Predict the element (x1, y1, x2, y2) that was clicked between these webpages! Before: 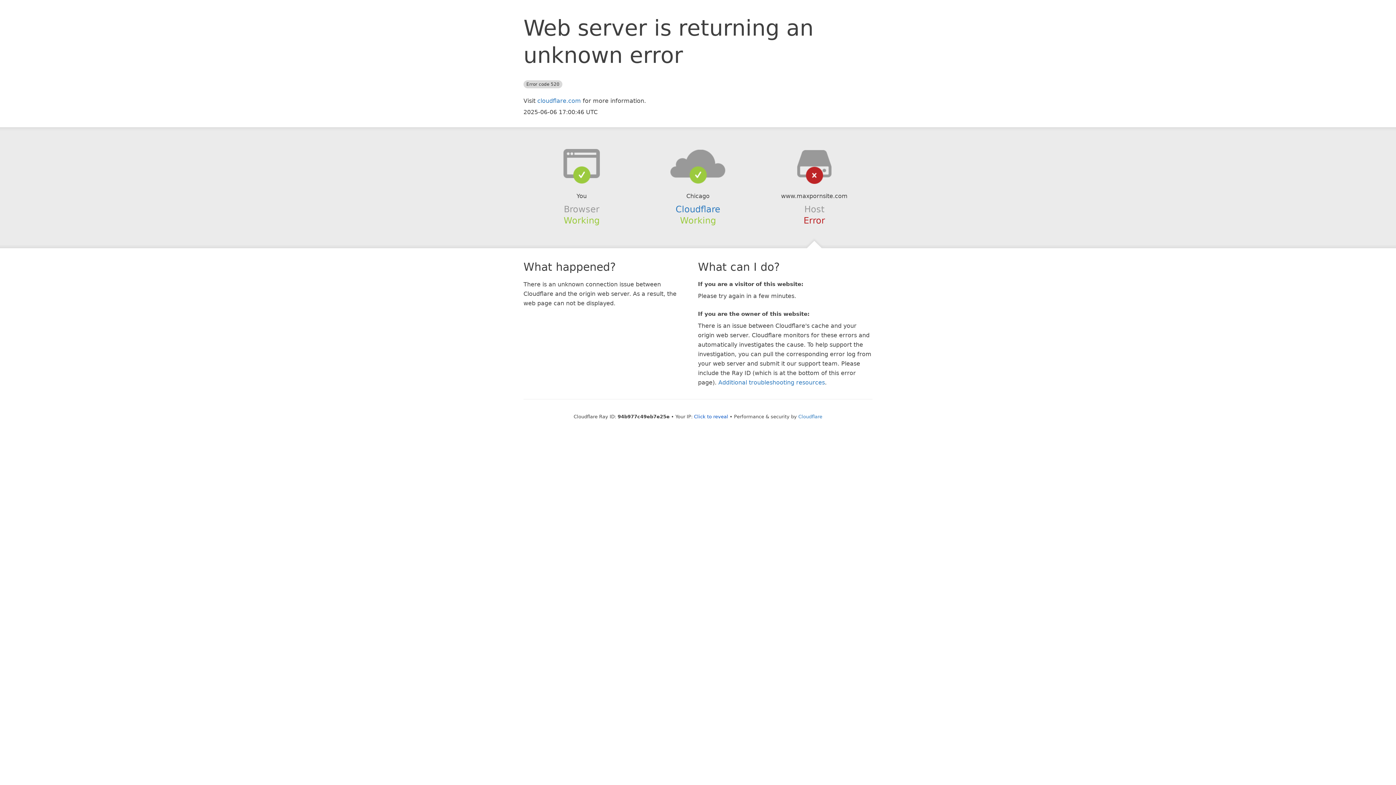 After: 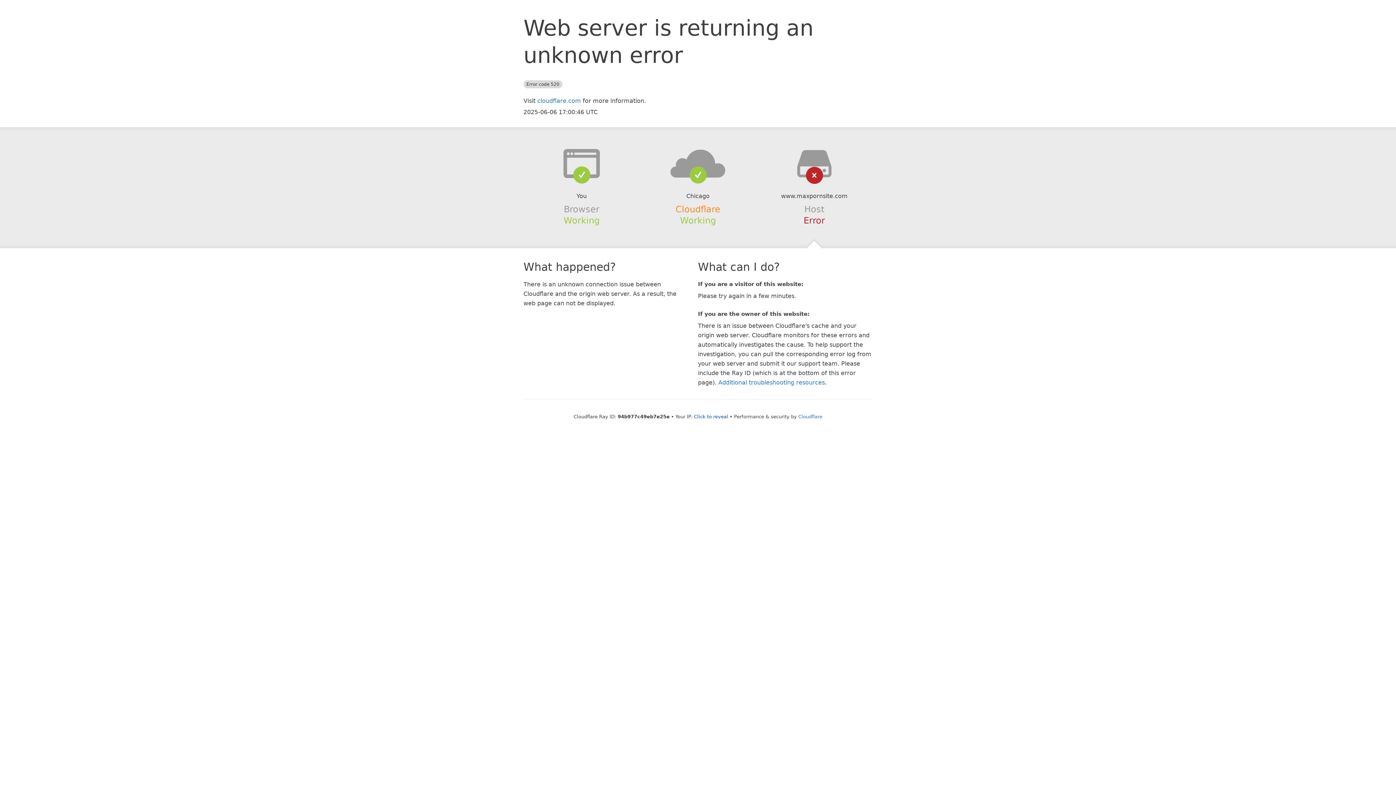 Action: label: Cloudflare bbox: (675, 204, 720, 214)